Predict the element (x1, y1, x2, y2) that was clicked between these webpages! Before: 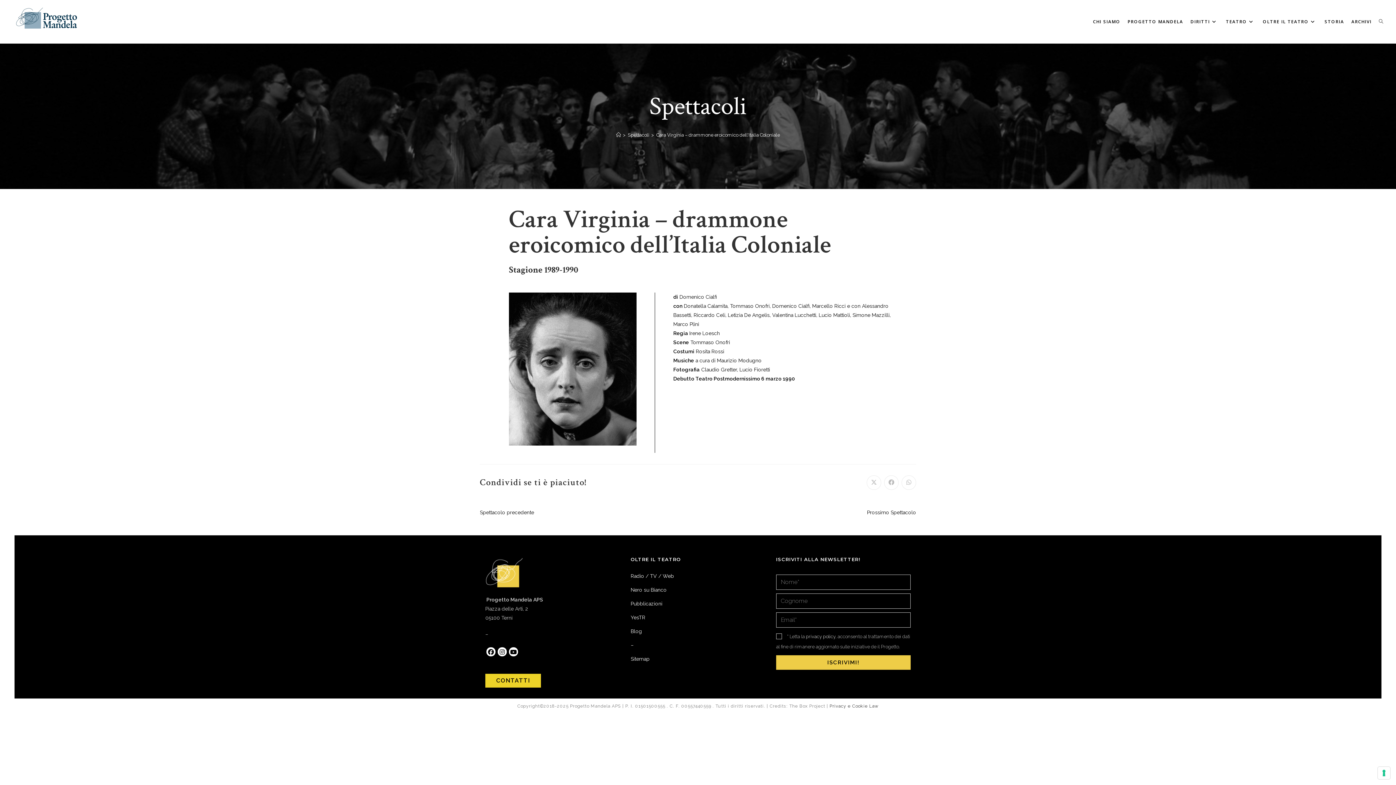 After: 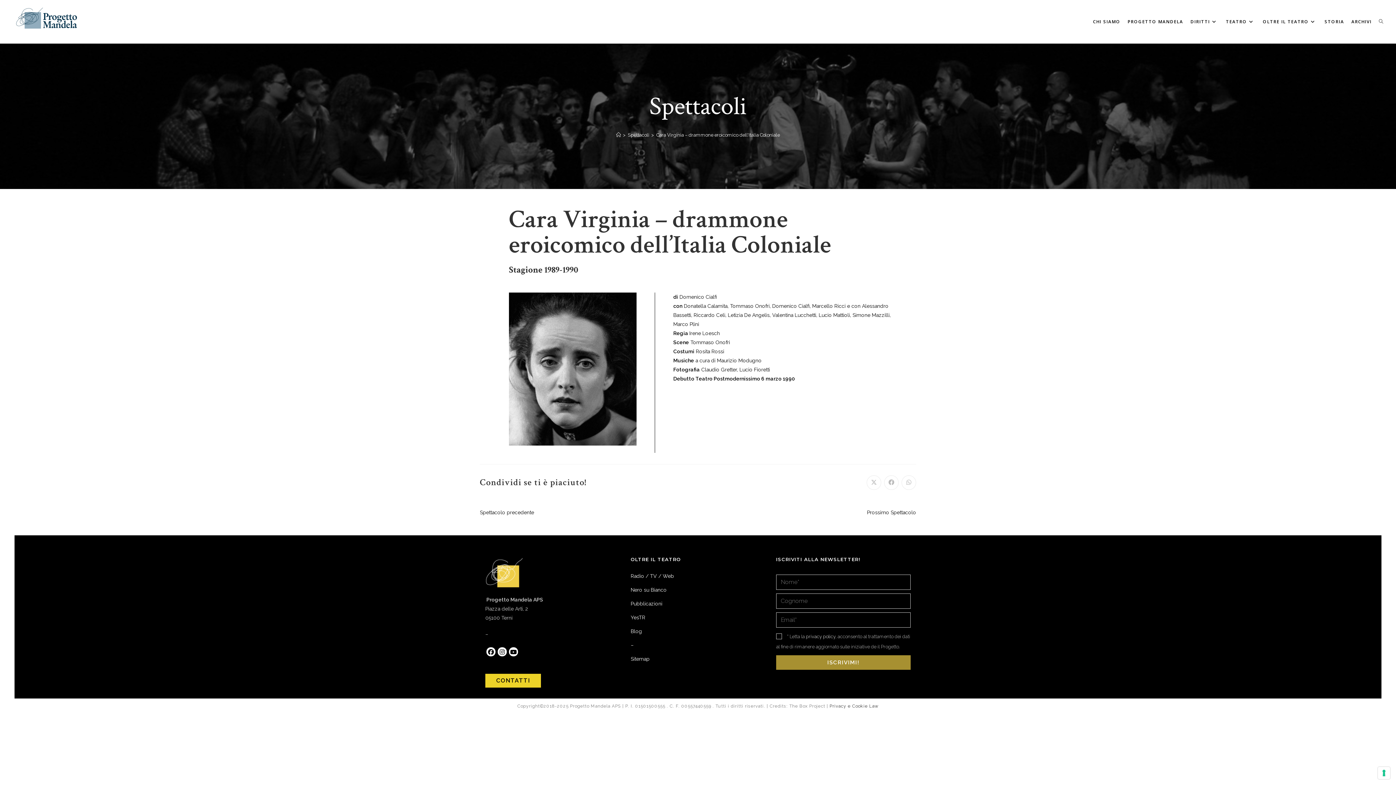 Action: bbox: (776, 655, 910, 670) label: ISCRIVIMI!